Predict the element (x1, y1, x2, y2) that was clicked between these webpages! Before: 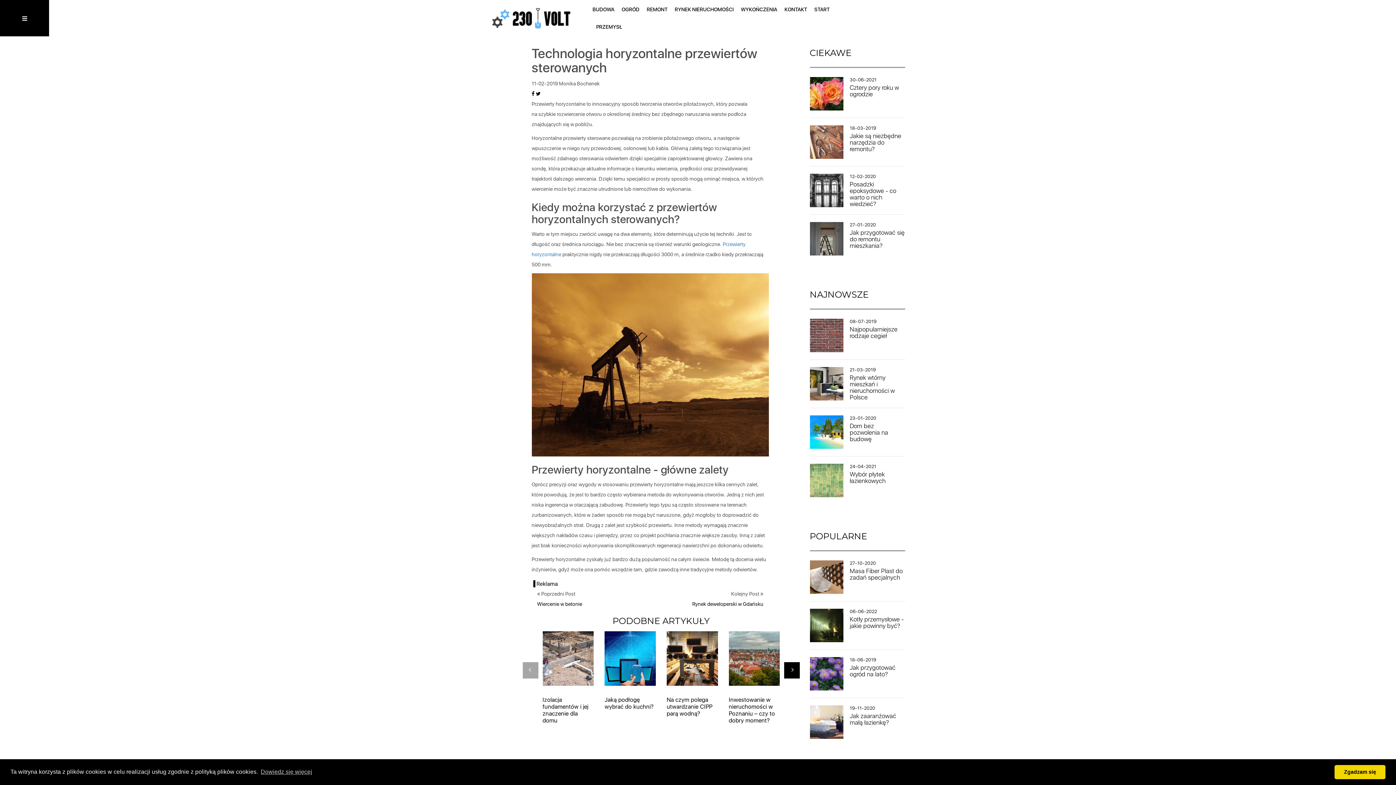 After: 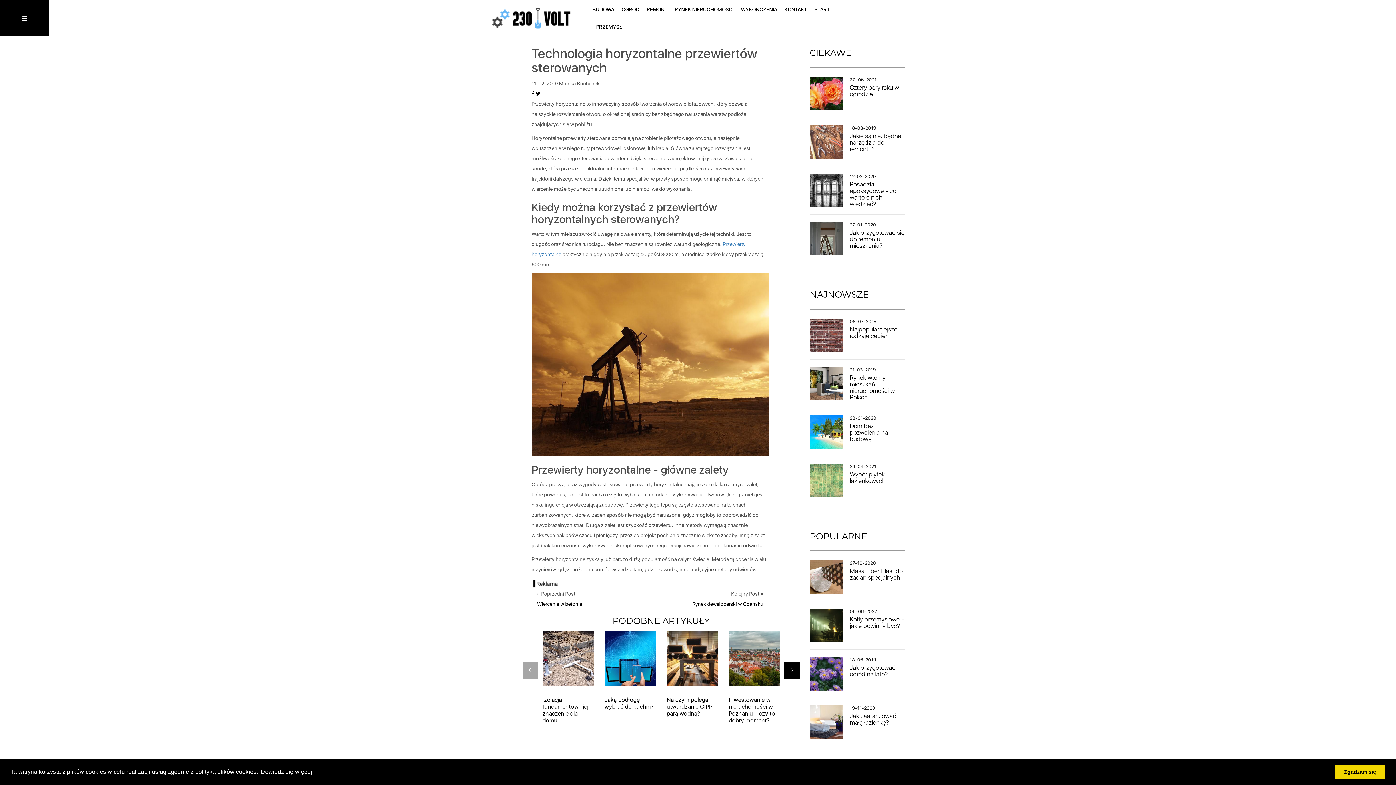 Action: label: learn more about cookies bbox: (259, 766, 313, 777)